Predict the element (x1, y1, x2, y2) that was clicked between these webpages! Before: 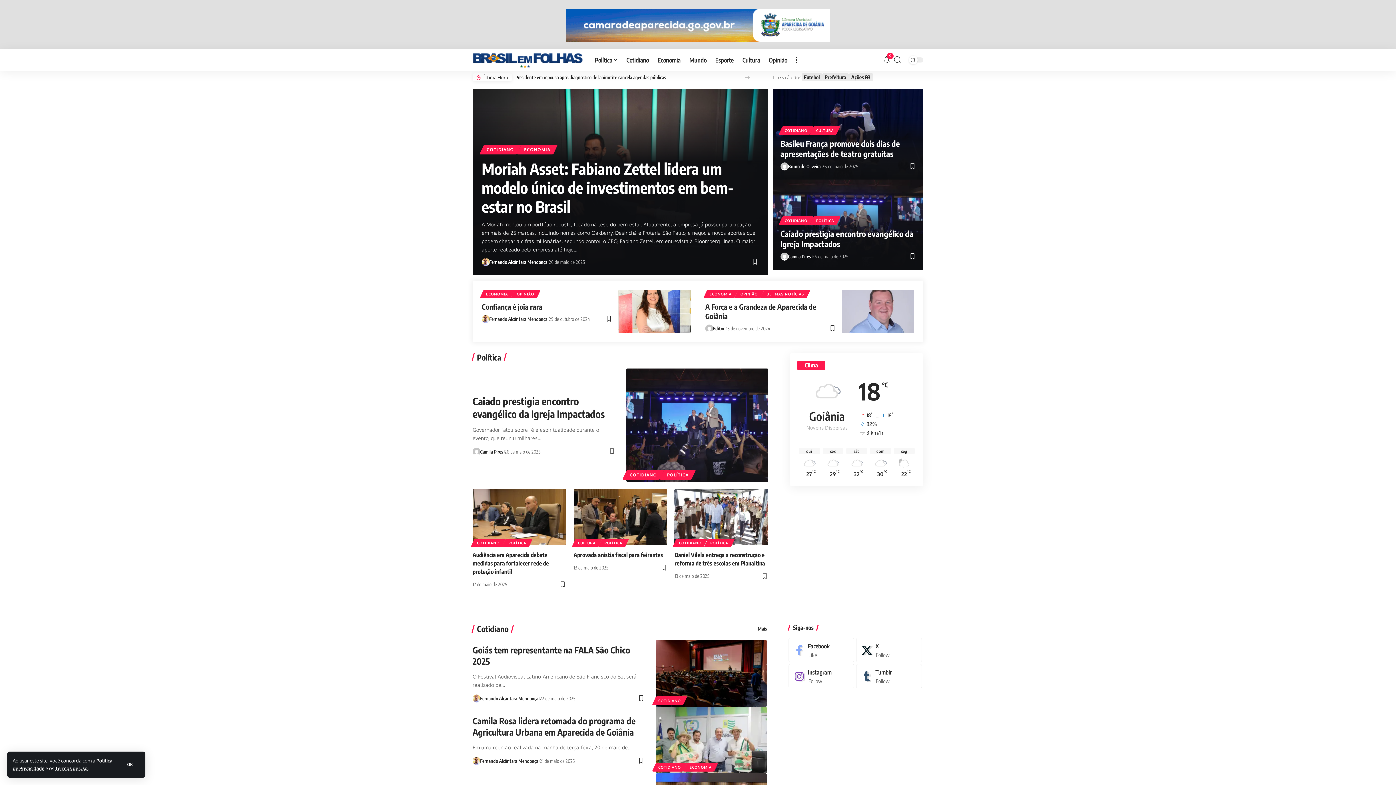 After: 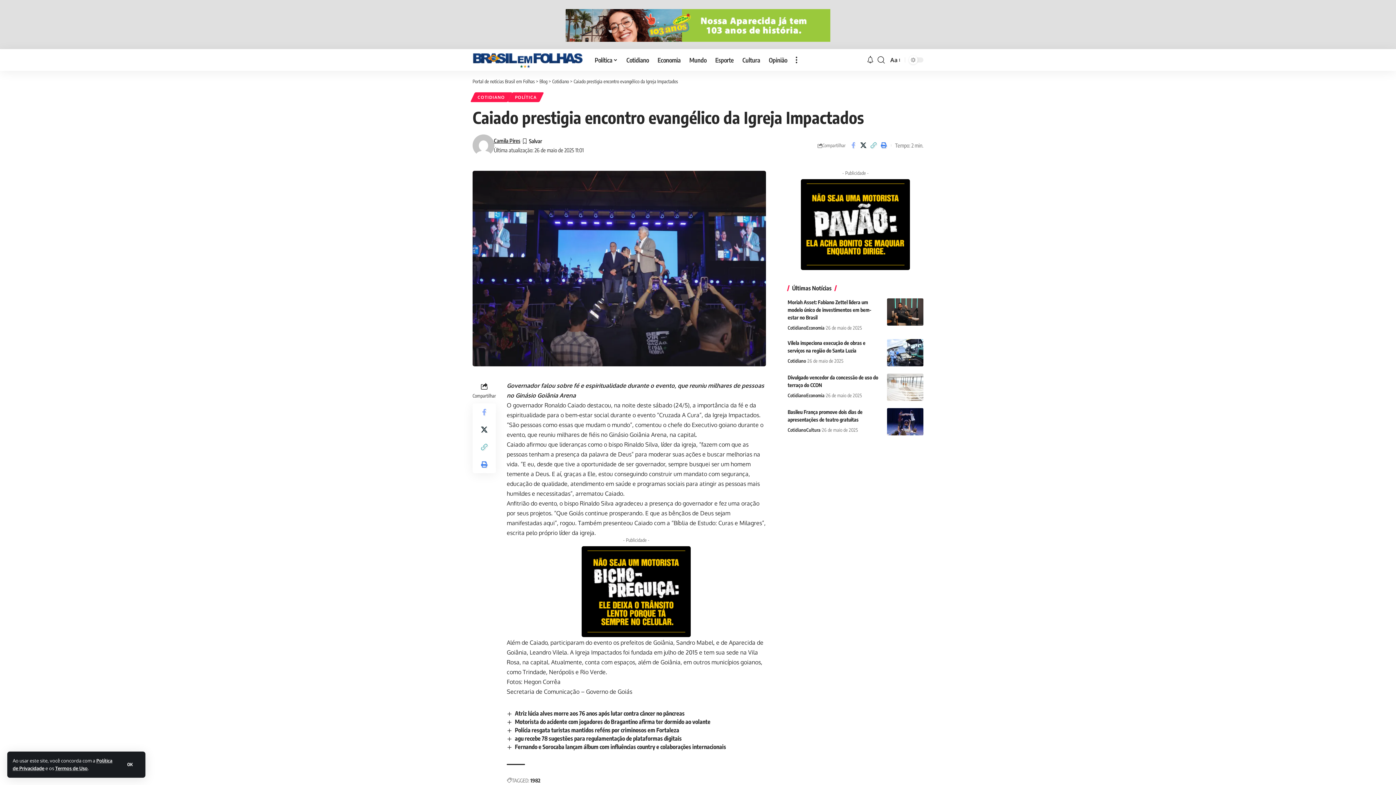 Action: label: Caiado prestigia encontro evangélico da Igreja Impactados bbox: (472, 394, 604, 420)